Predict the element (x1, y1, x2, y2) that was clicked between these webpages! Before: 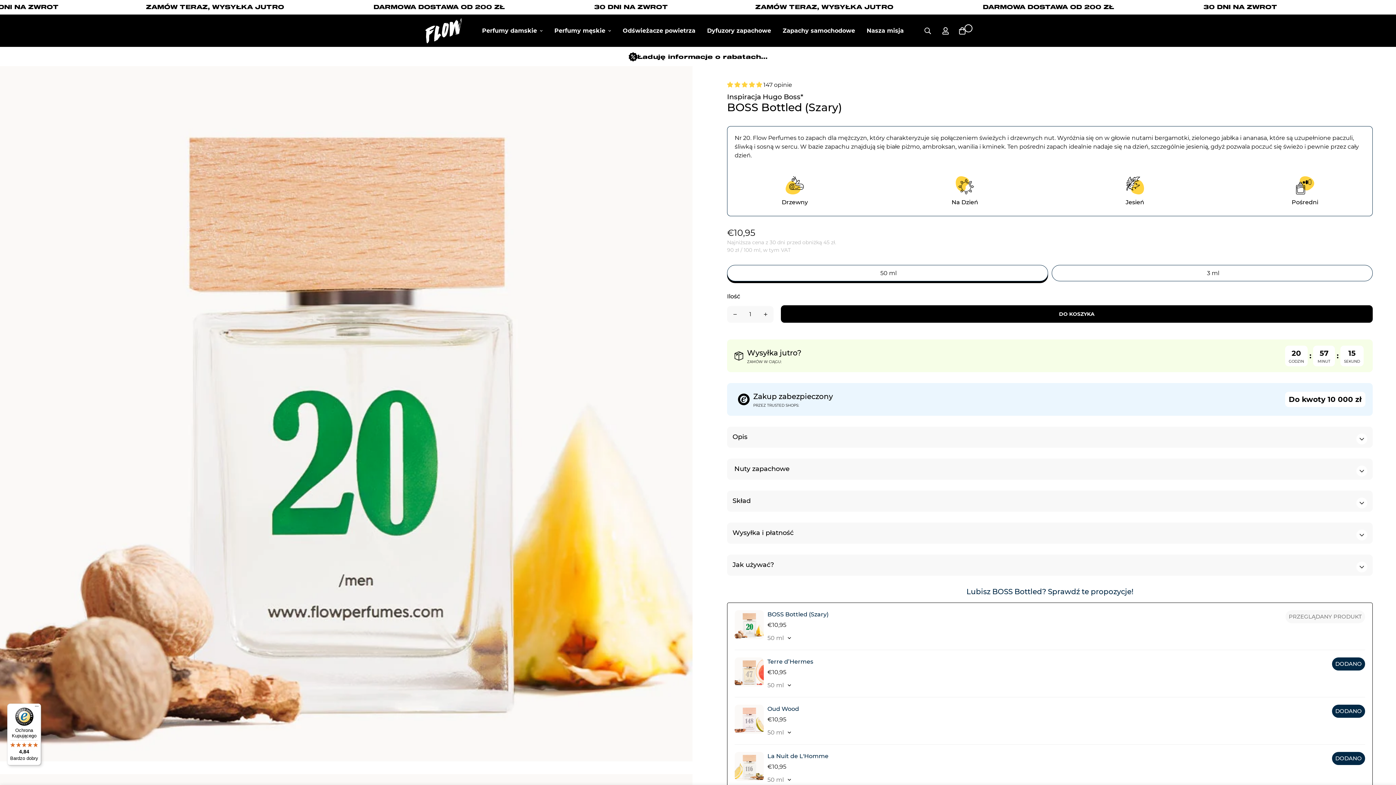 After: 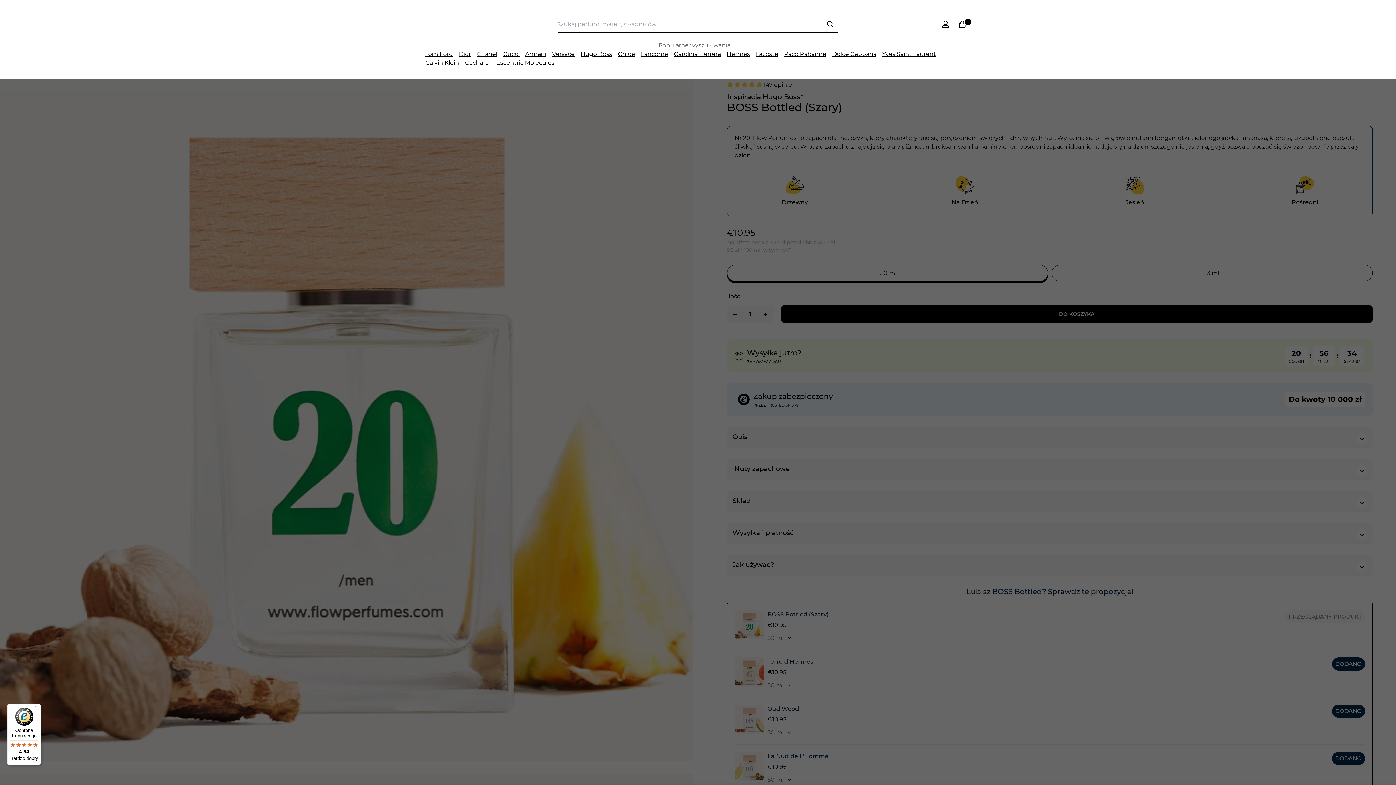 Action: bbox: (918, 22, 937, 38)